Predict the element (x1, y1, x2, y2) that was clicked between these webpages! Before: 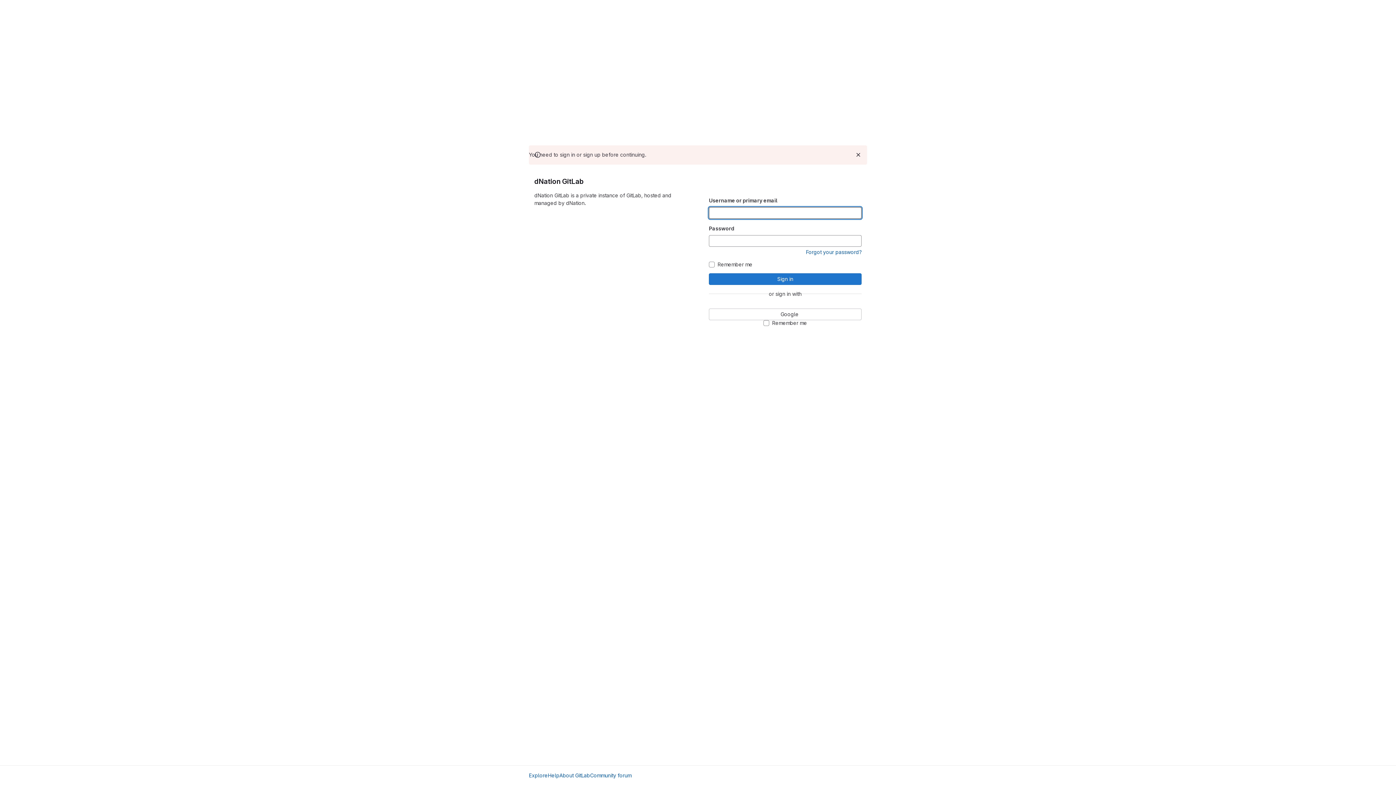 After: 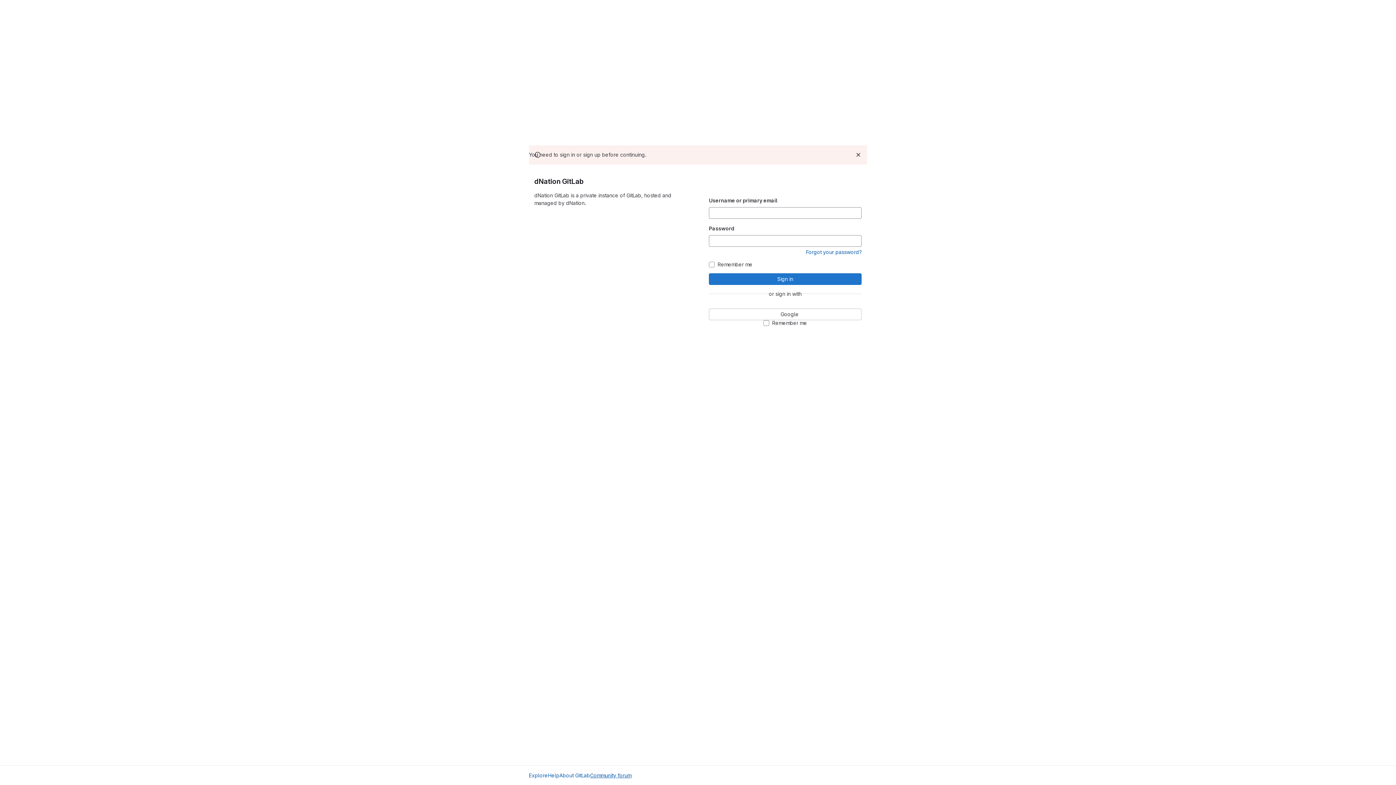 Action: label: Community forum bbox: (590, 772, 631, 779)